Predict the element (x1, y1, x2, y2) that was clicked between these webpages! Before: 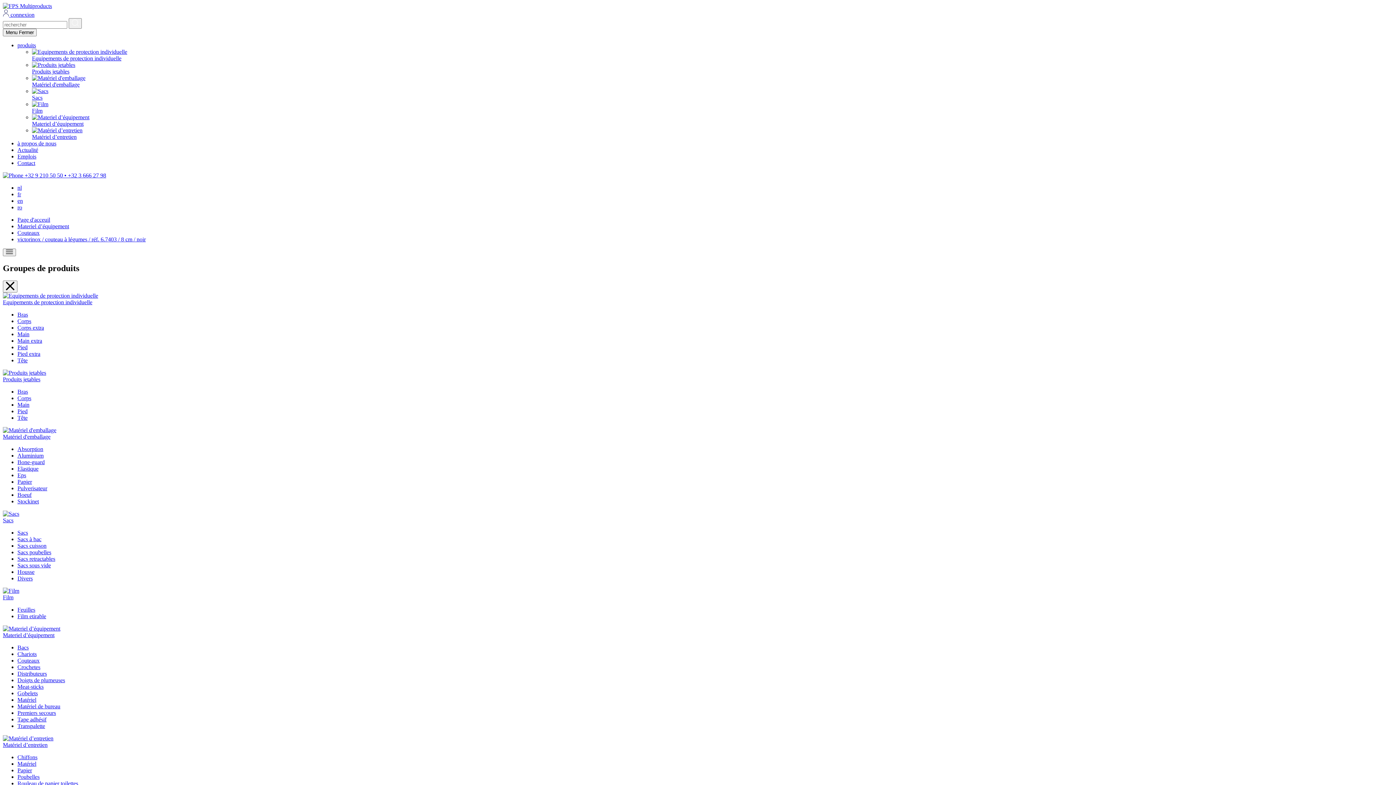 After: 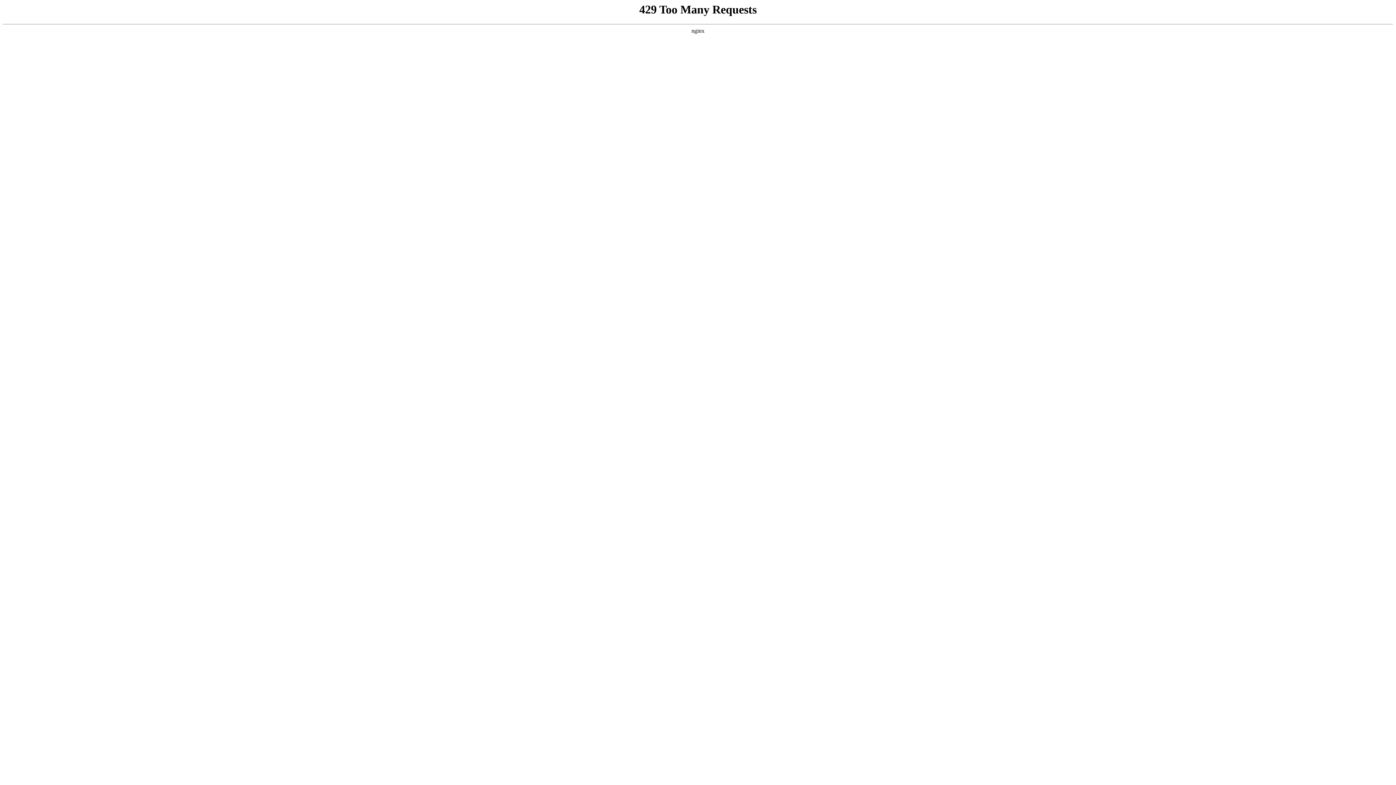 Action: label: Sacs cuisson bbox: (17, 542, 46, 549)